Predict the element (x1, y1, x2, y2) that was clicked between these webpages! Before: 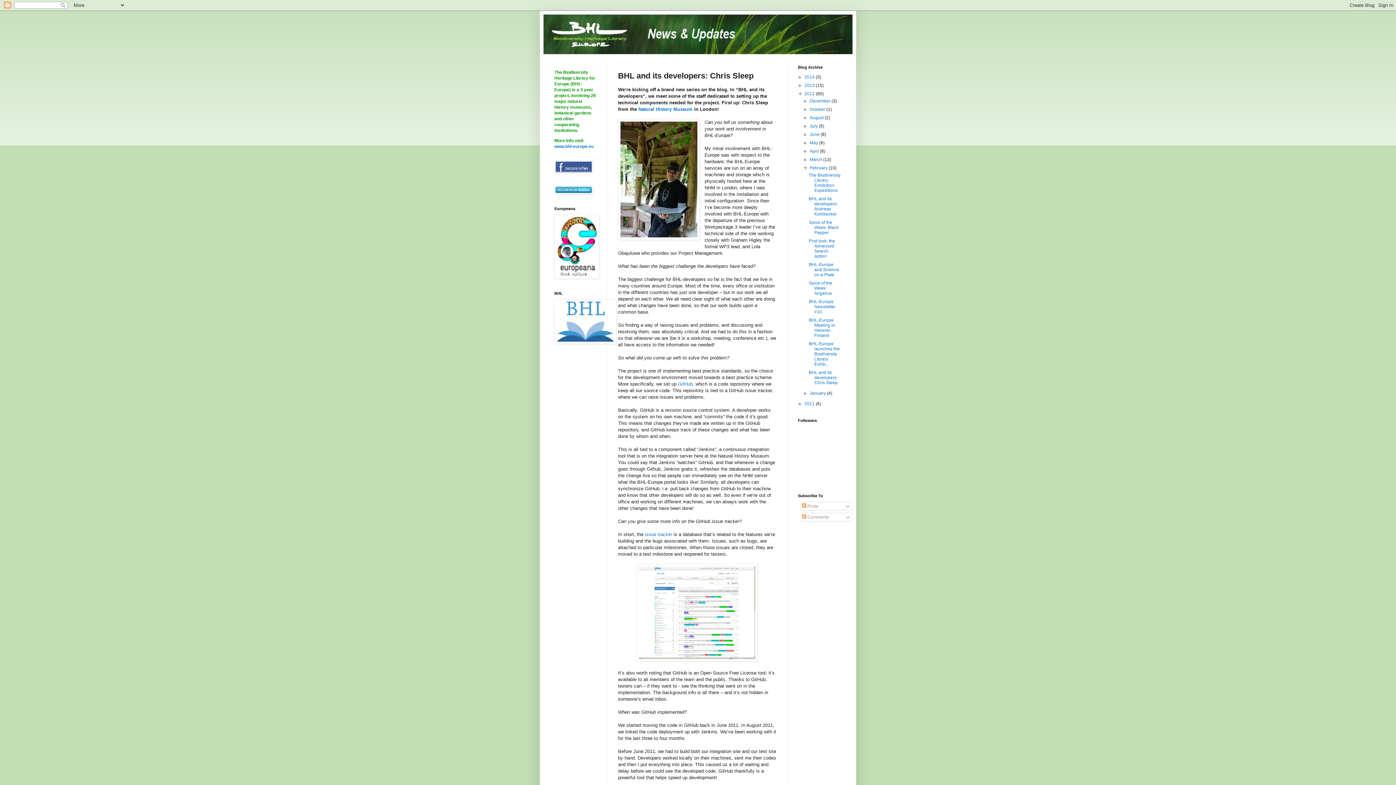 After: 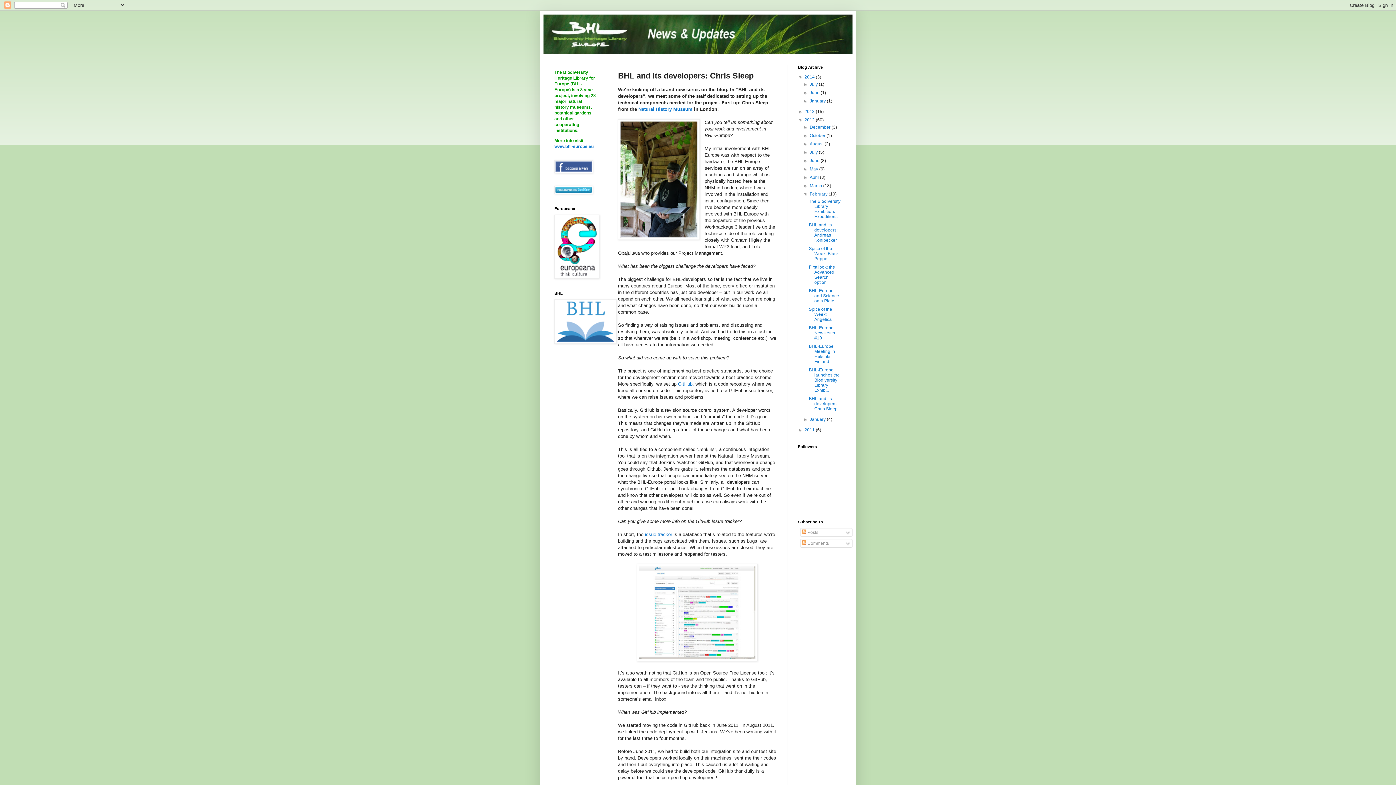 Action: label: ►   bbox: (798, 74, 804, 79)